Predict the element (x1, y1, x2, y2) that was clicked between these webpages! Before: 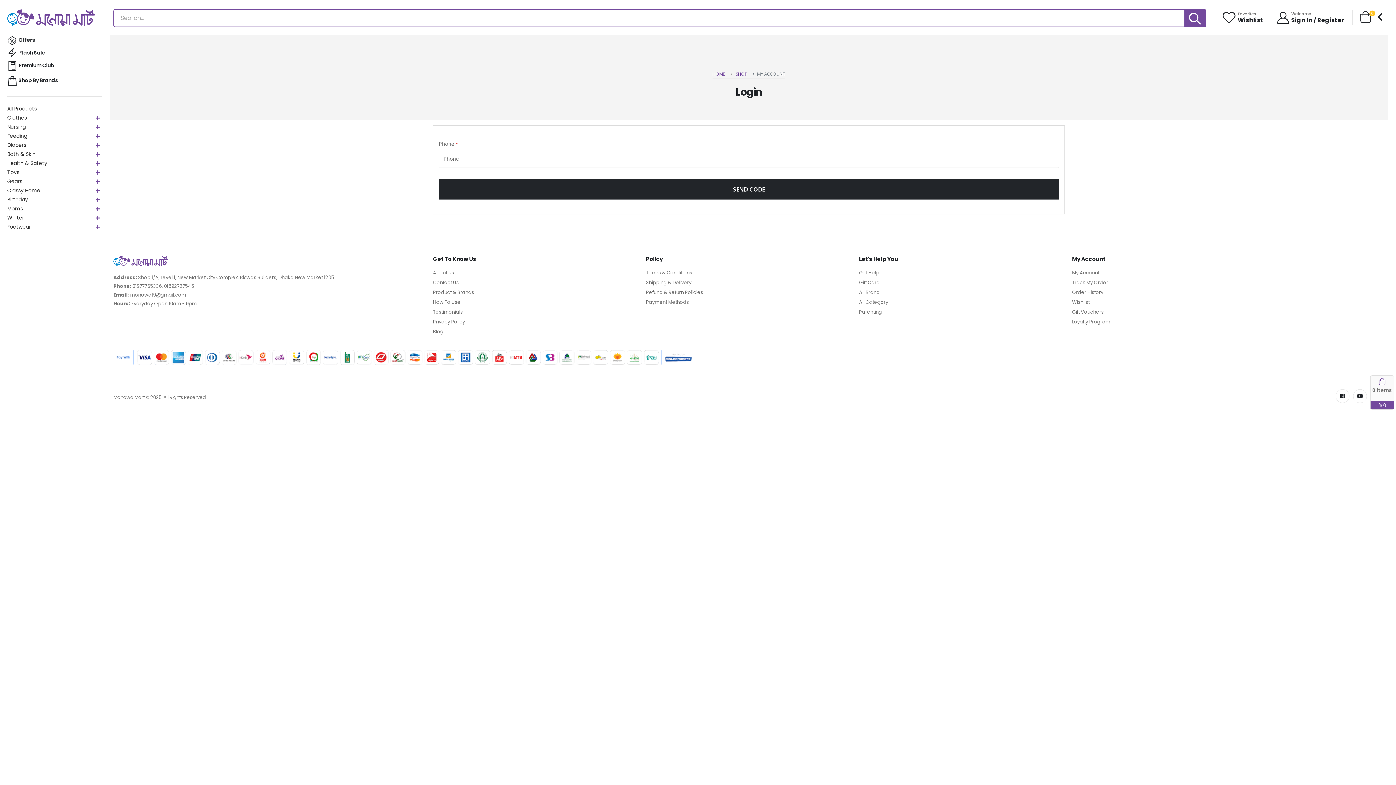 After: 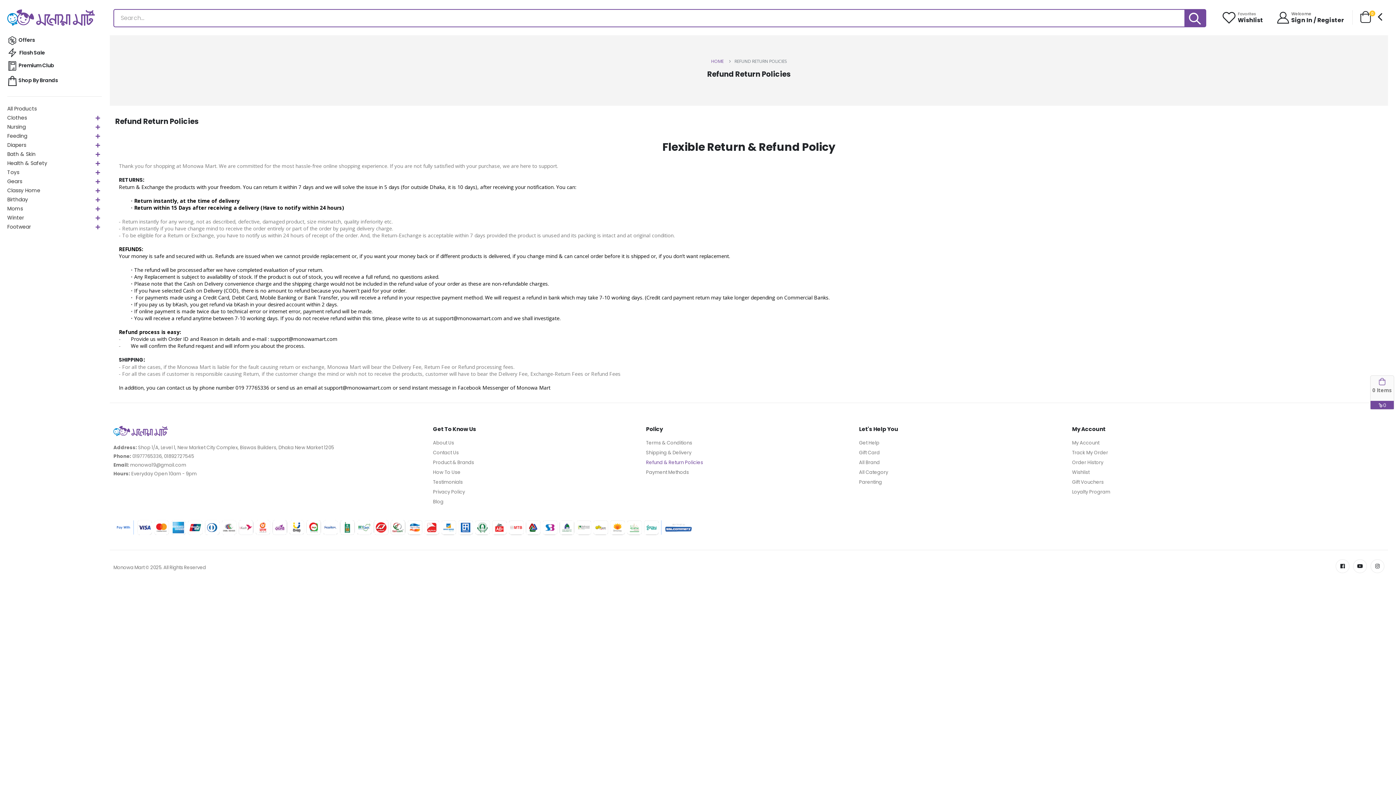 Action: label: Refund & Return Policies bbox: (646, 289, 703, 296)